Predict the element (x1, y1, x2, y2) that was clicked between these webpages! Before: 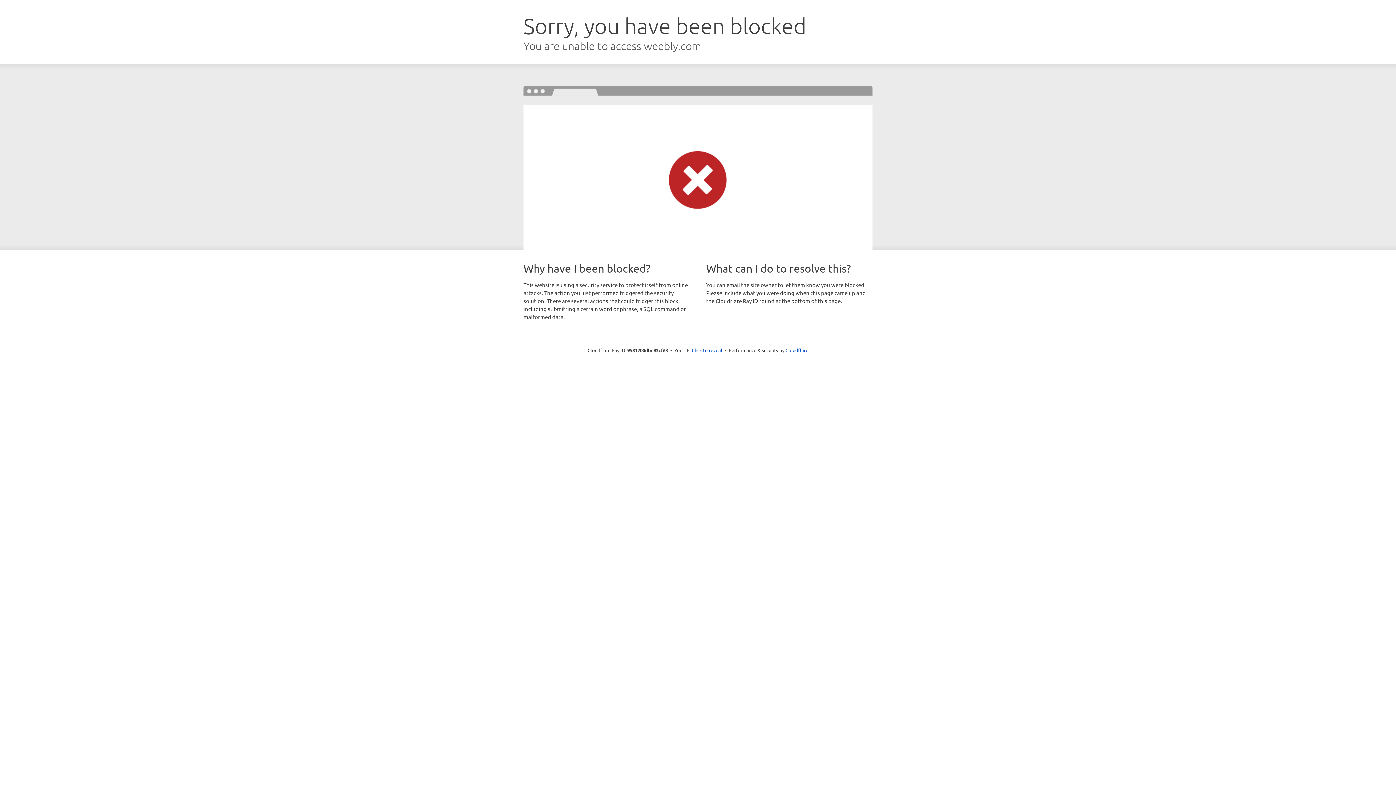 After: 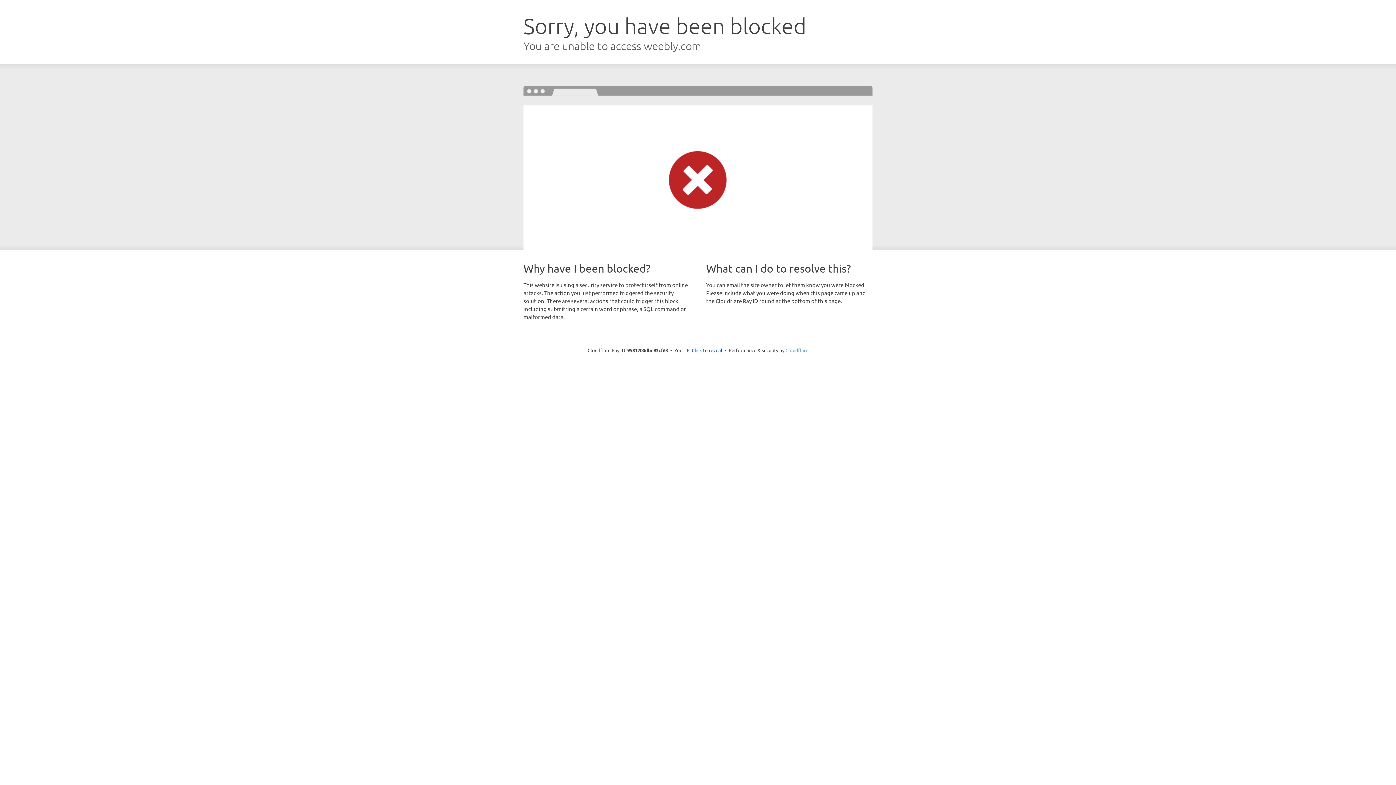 Action: label: Cloudflare bbox: (785, 347, 808, 353)